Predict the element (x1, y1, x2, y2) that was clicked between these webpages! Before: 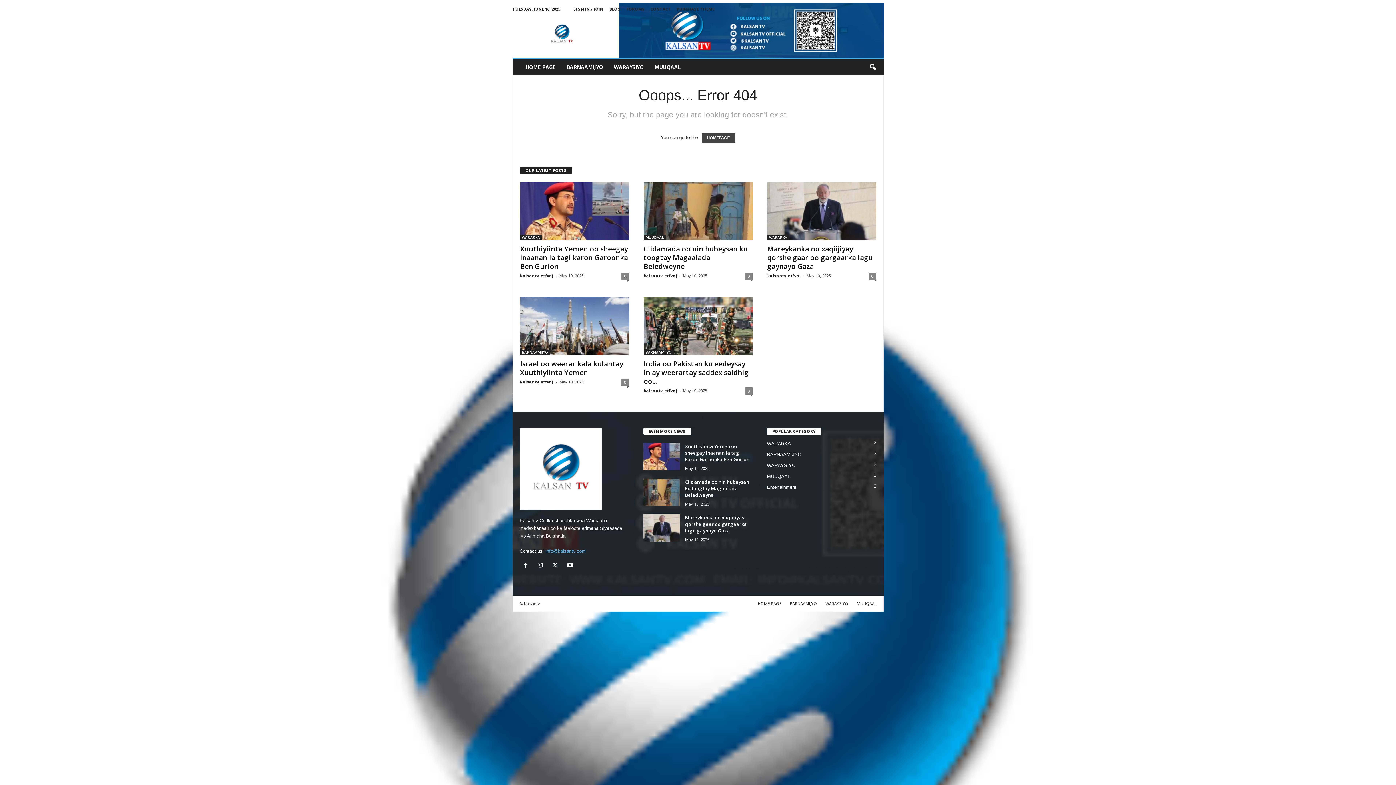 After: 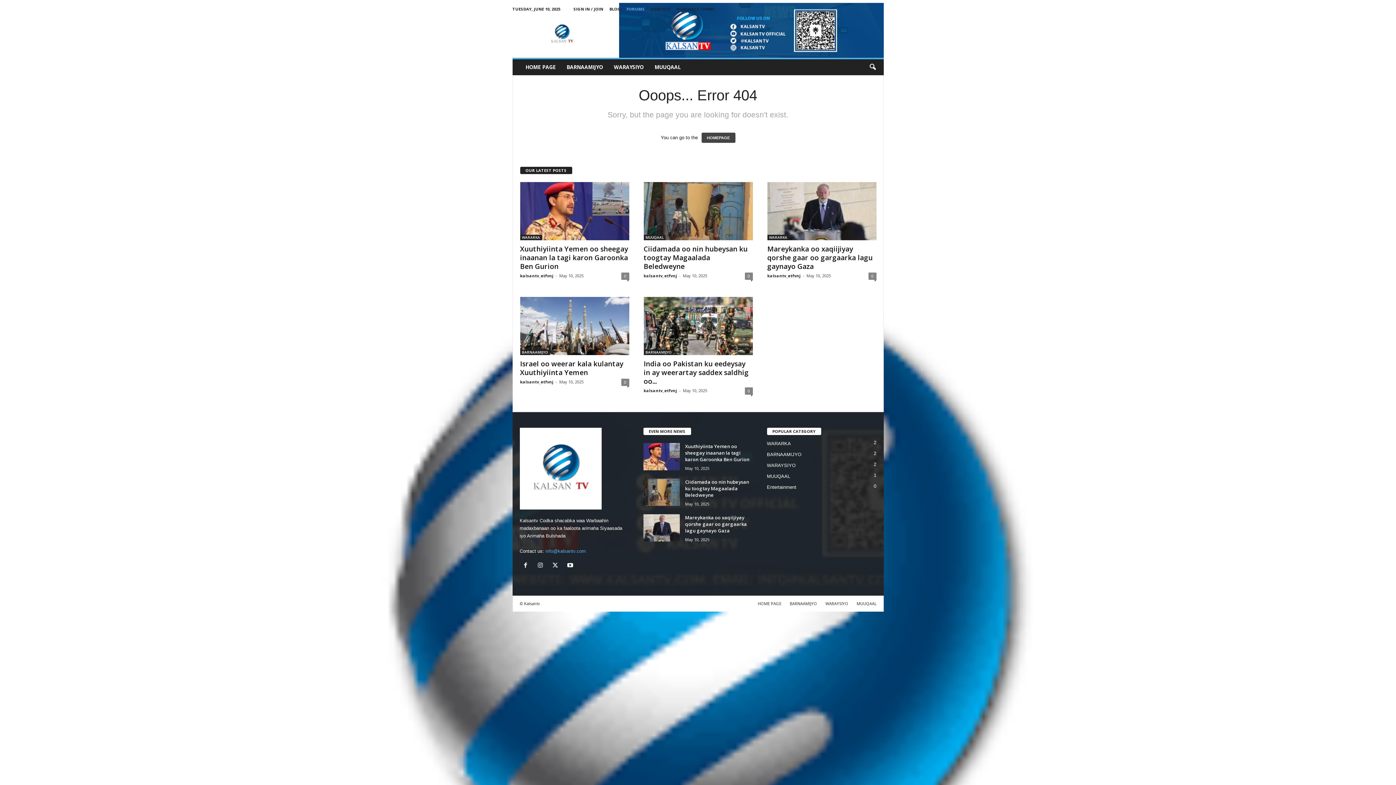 Action: bbox: (626, 6, 644, 11) label: FORUMS